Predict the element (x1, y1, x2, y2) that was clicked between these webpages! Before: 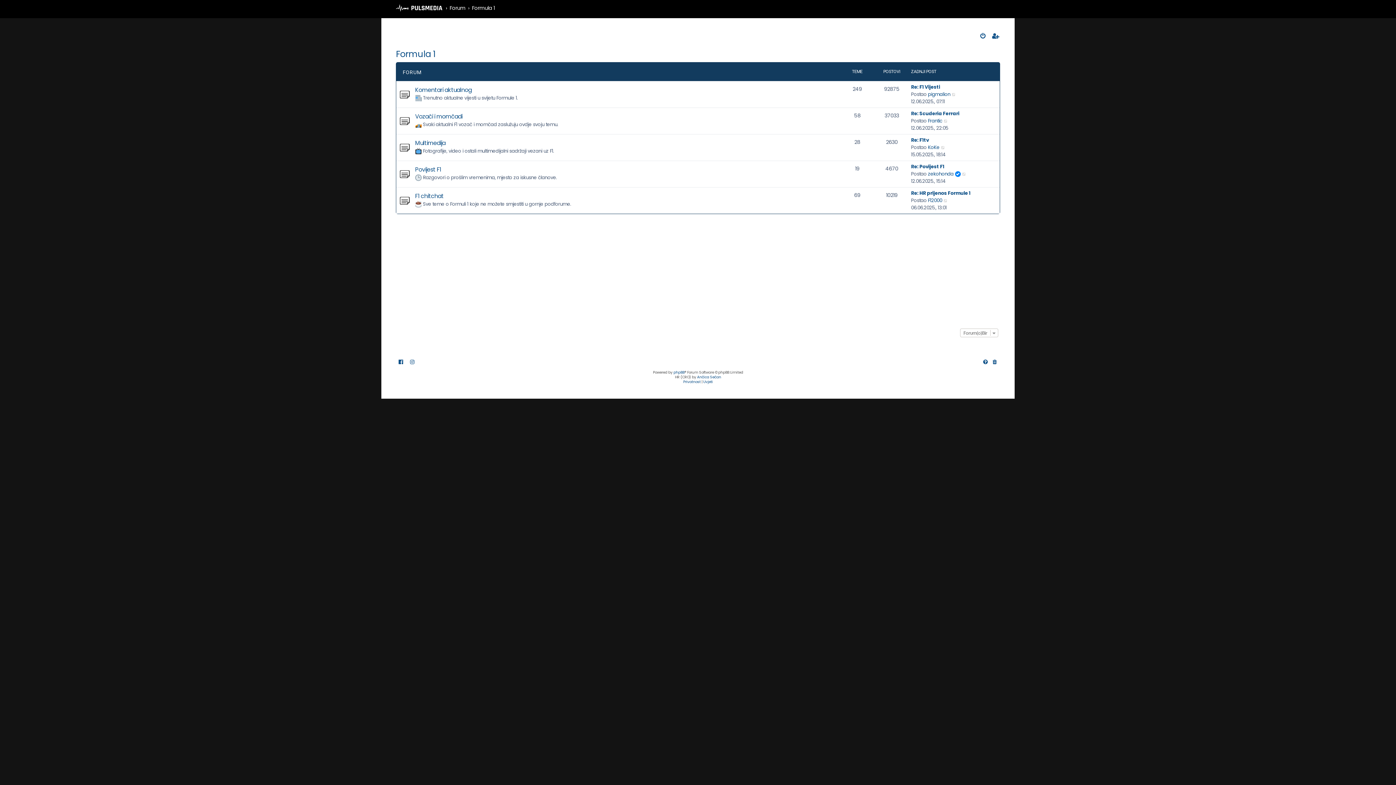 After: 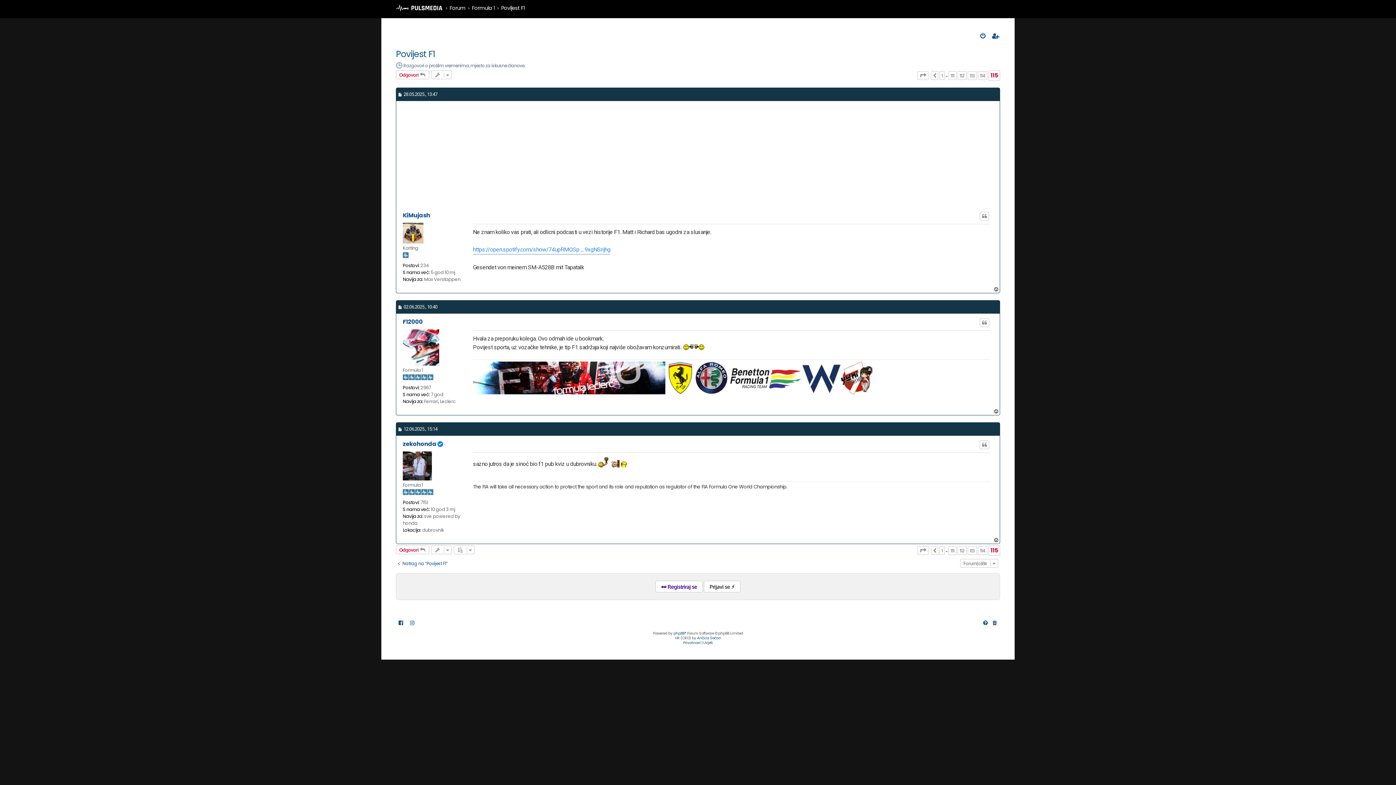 Action: bbox: (962, 170, 966, 177) label: Zadnji post